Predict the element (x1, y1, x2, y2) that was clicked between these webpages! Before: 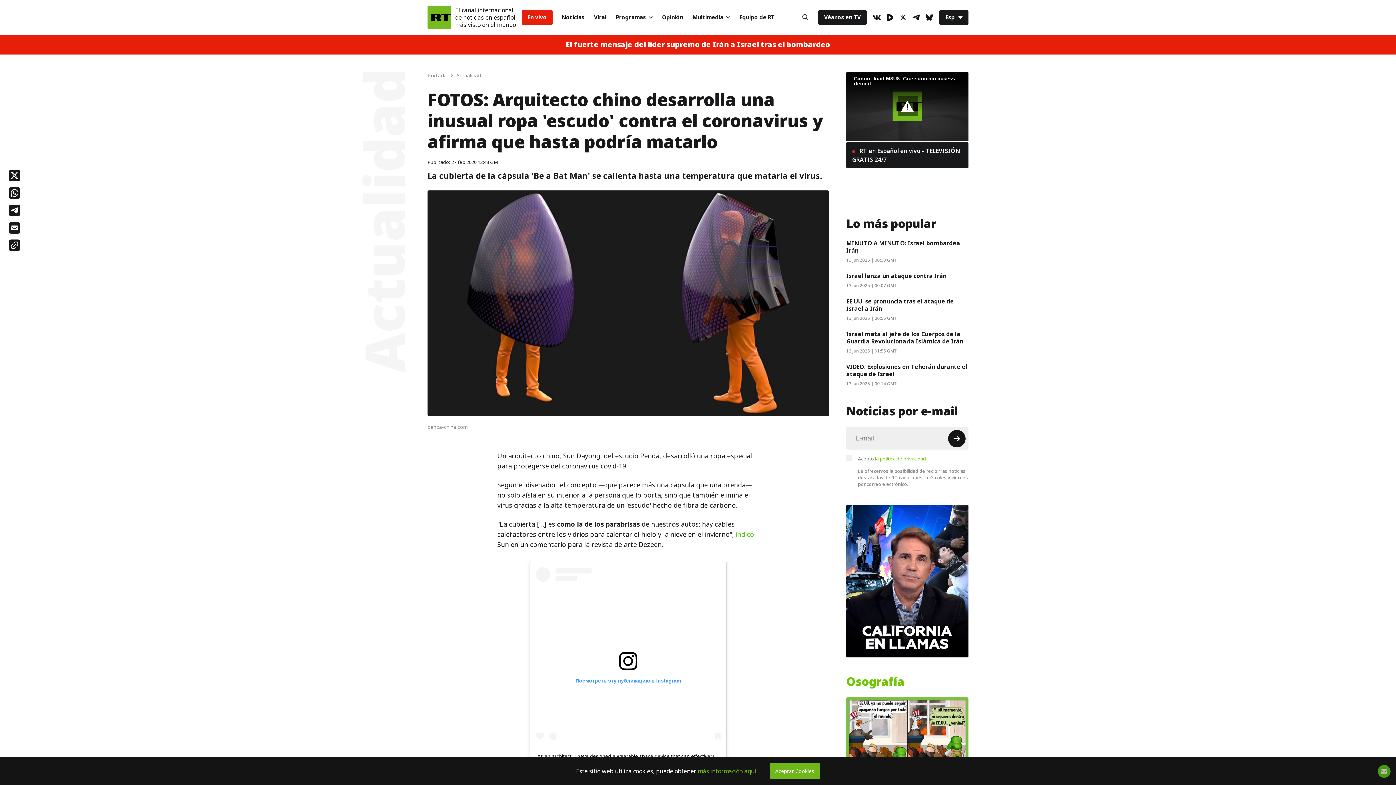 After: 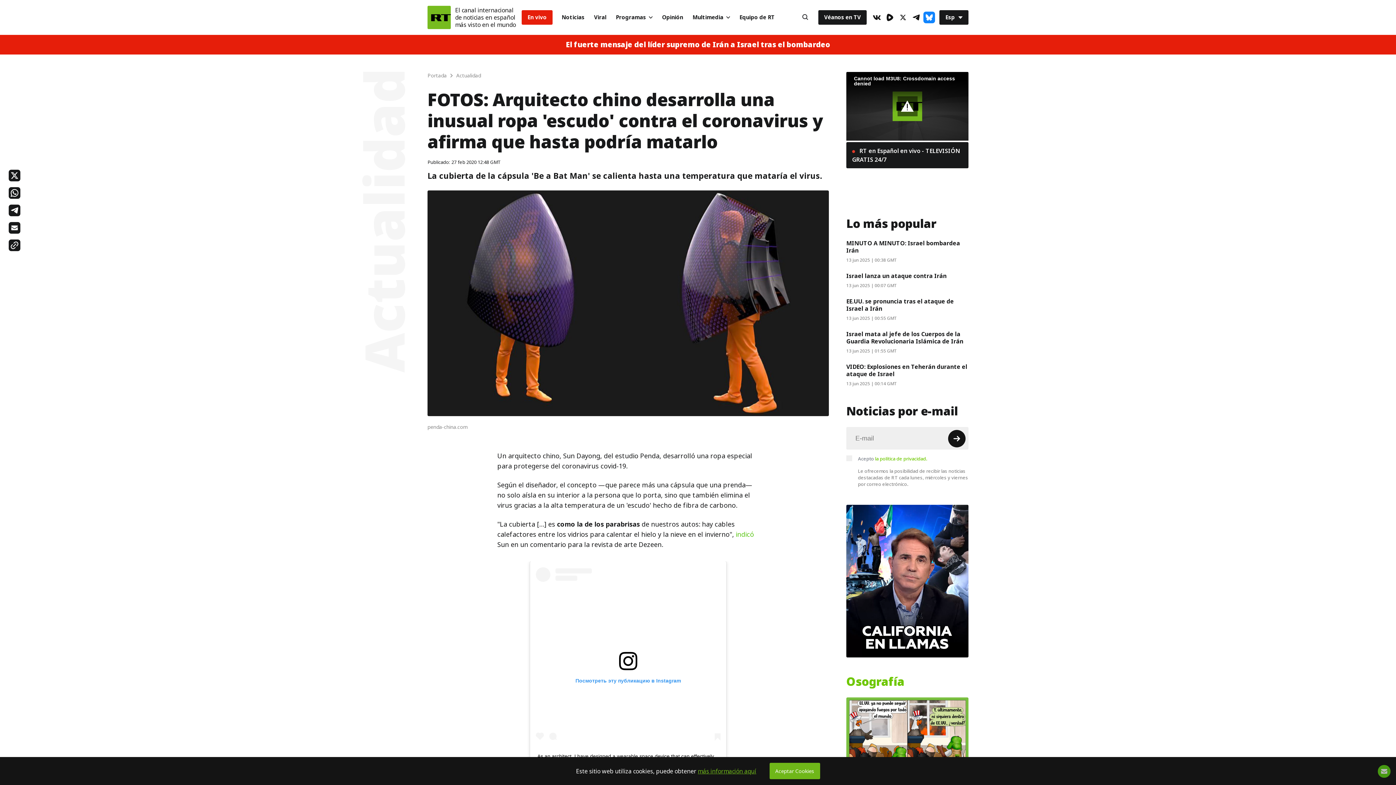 Action: bbox: (923, 11, 935, 23) label: BlueSky